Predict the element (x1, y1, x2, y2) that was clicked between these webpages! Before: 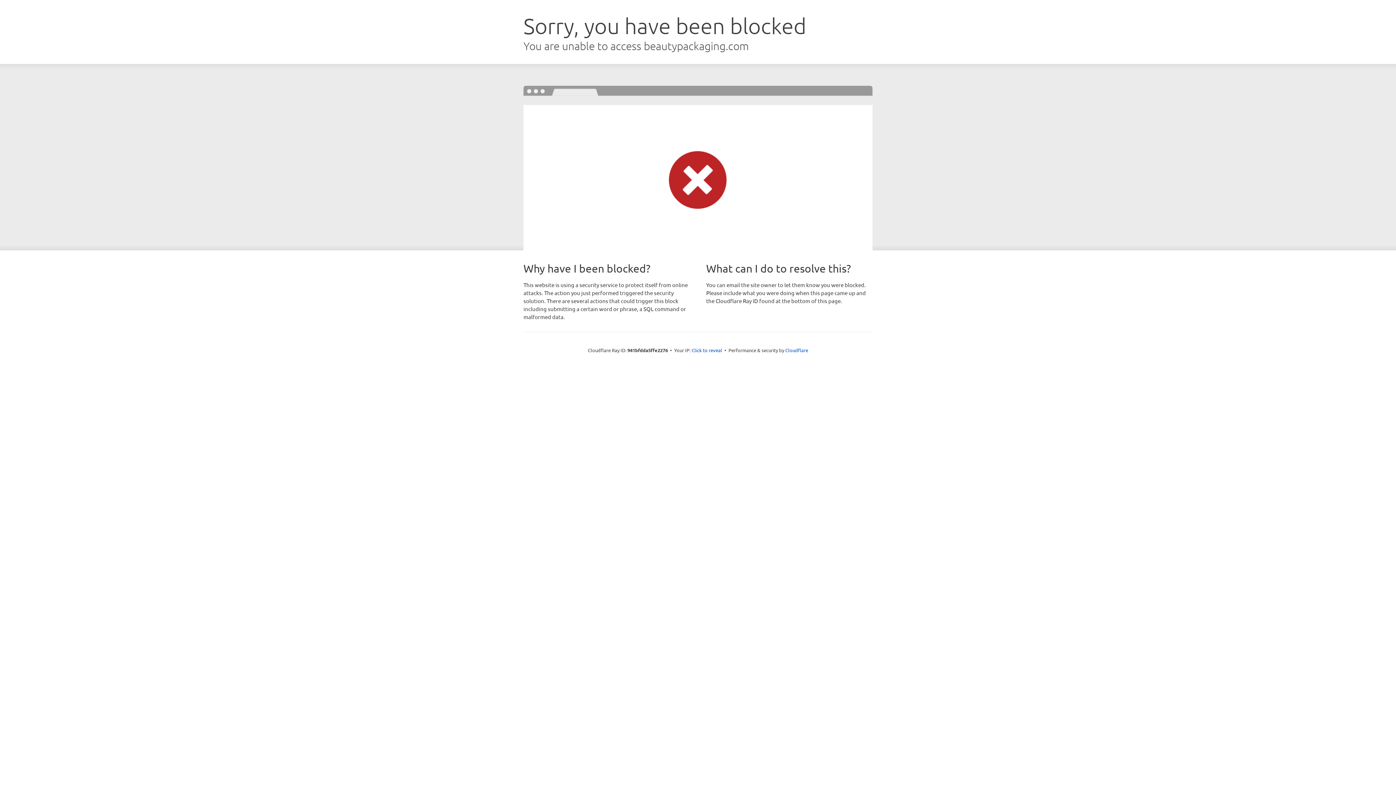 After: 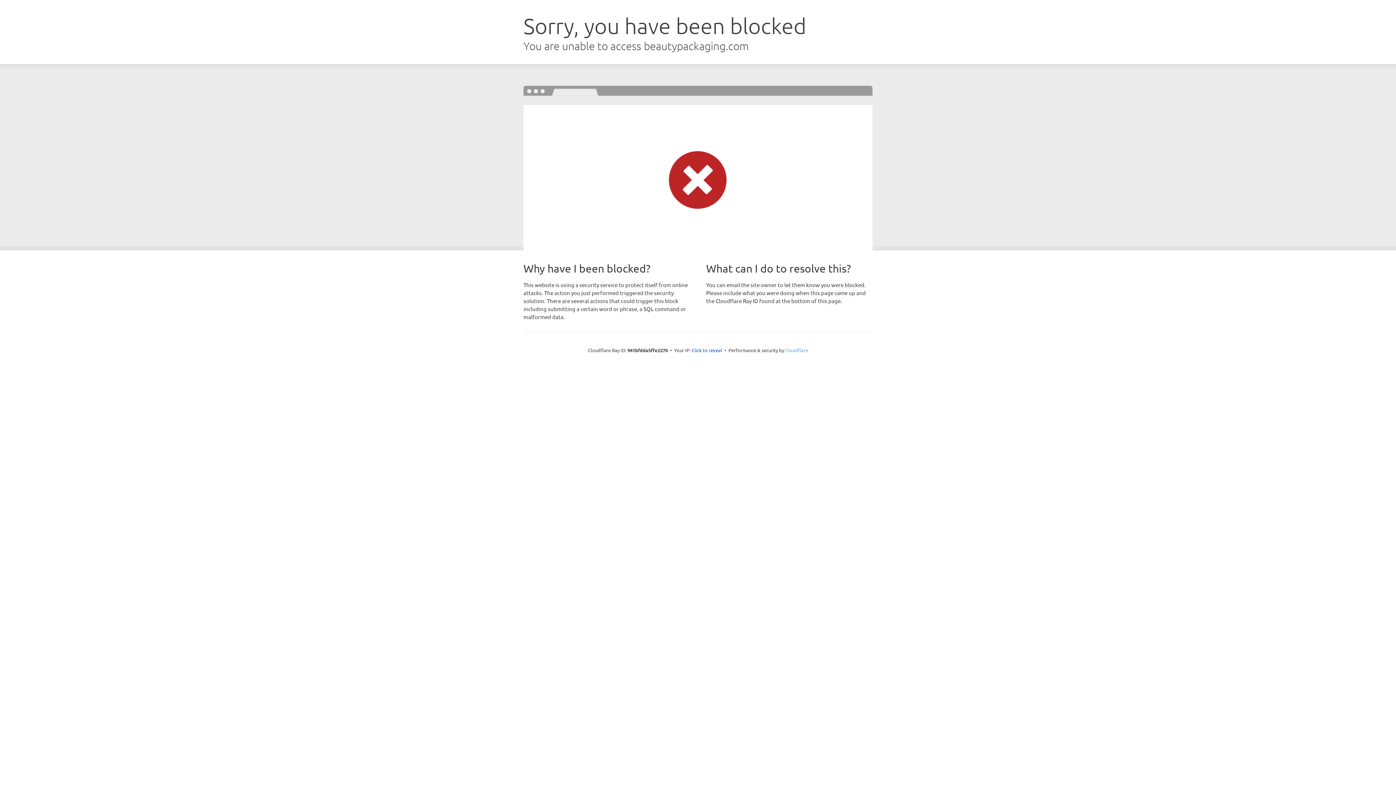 Action: label: Cloudflare bbox: (785, 347, 808, 353)